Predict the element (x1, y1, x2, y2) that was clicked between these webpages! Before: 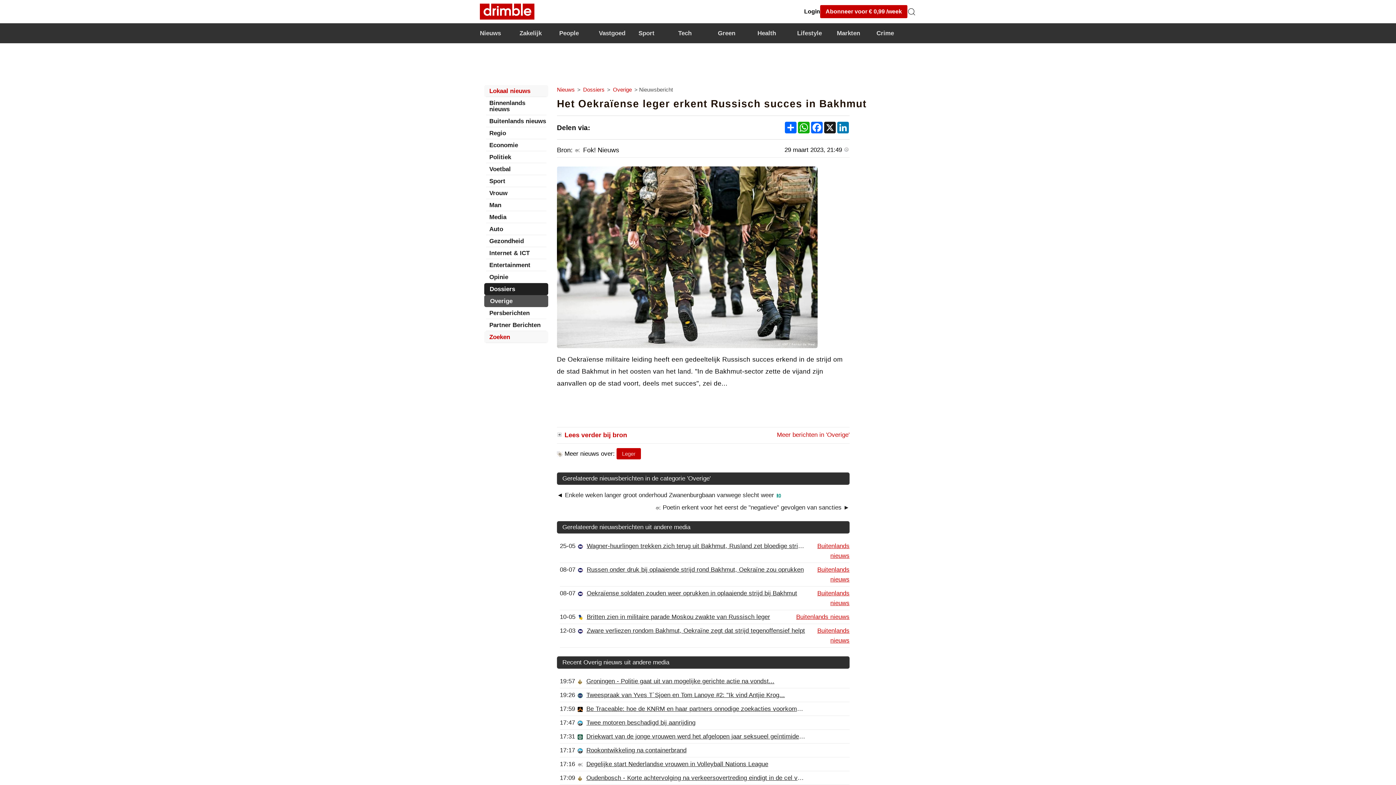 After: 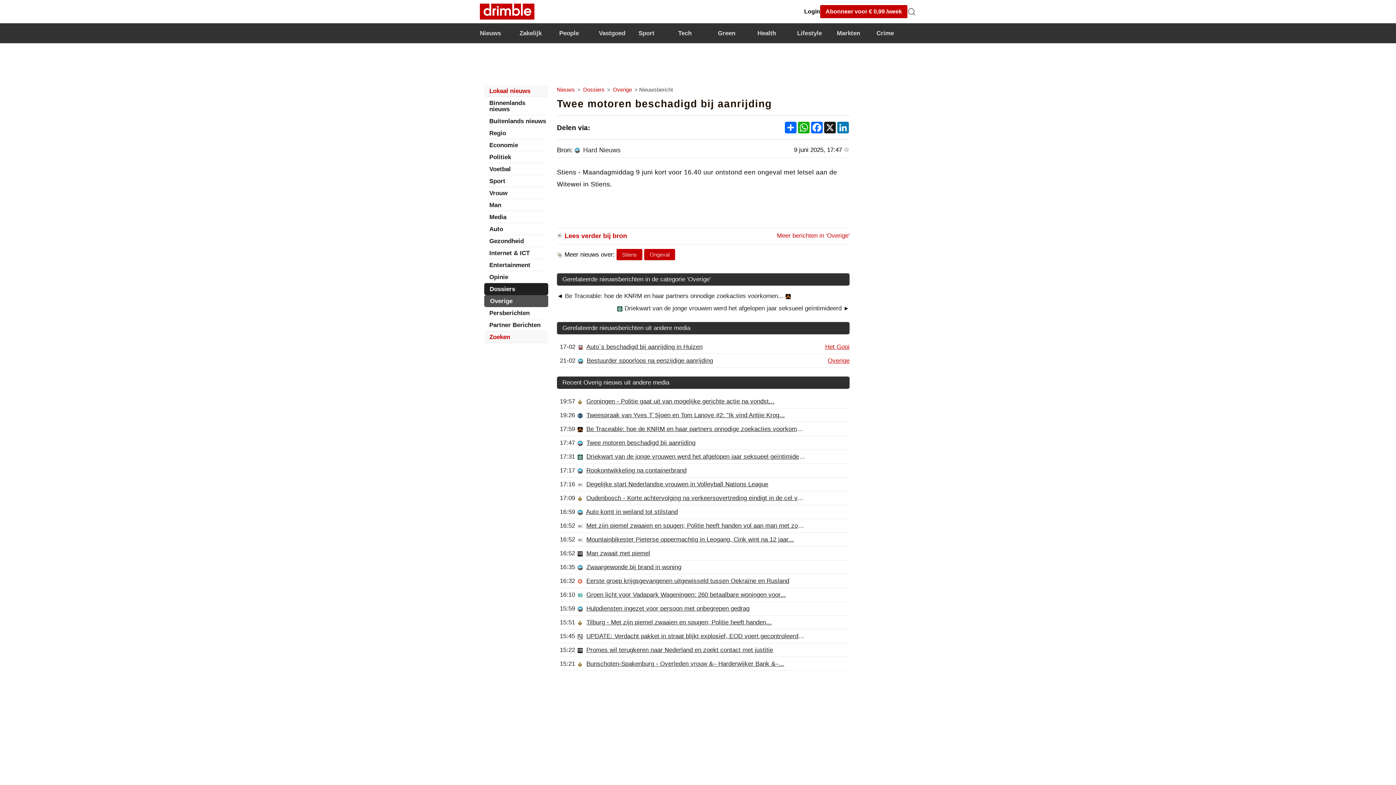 Action: bbox: (586, 719, 695, 726) label: Twee motoren beschadigd bij aanrijding